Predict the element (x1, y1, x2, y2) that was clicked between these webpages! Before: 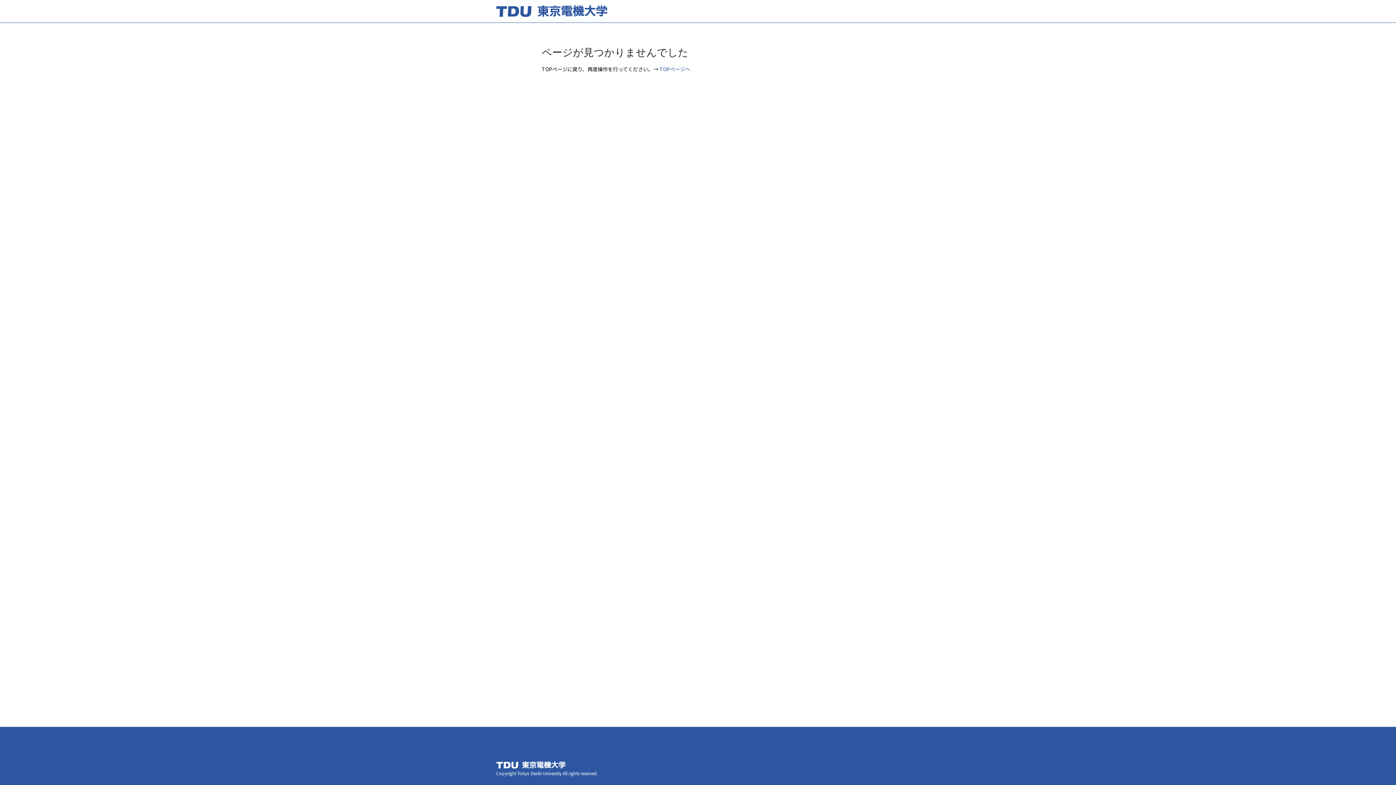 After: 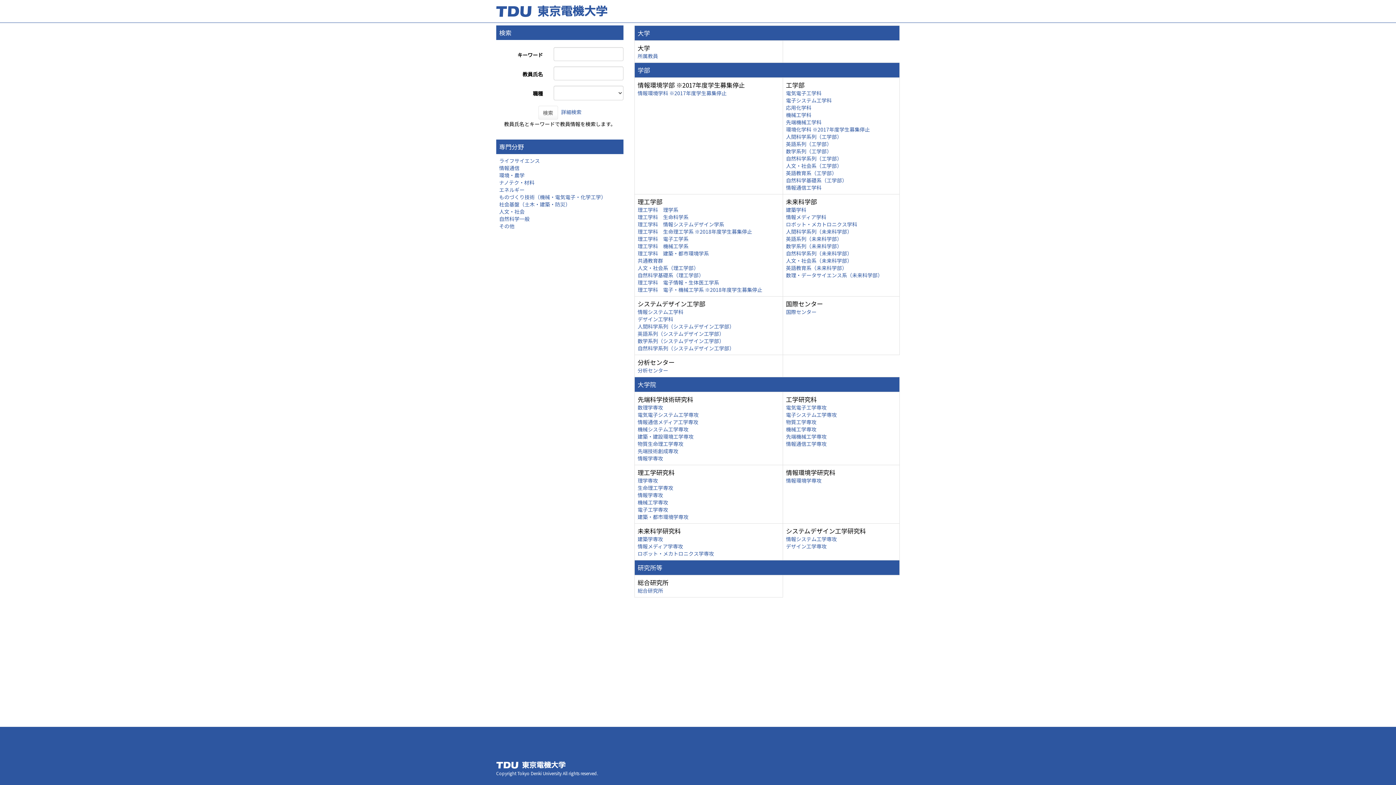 Action: label: TOPページへ bbox: (659, 65, 690, 72)